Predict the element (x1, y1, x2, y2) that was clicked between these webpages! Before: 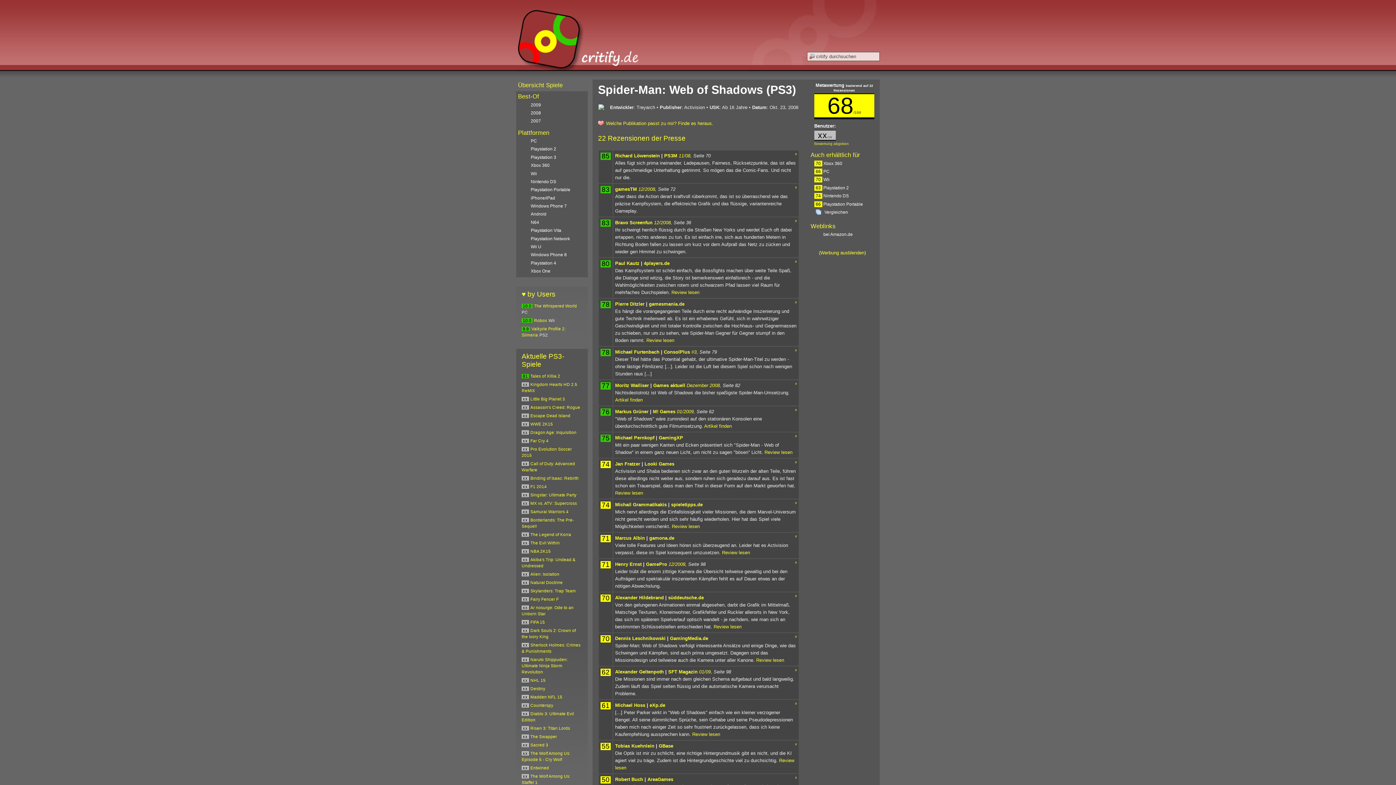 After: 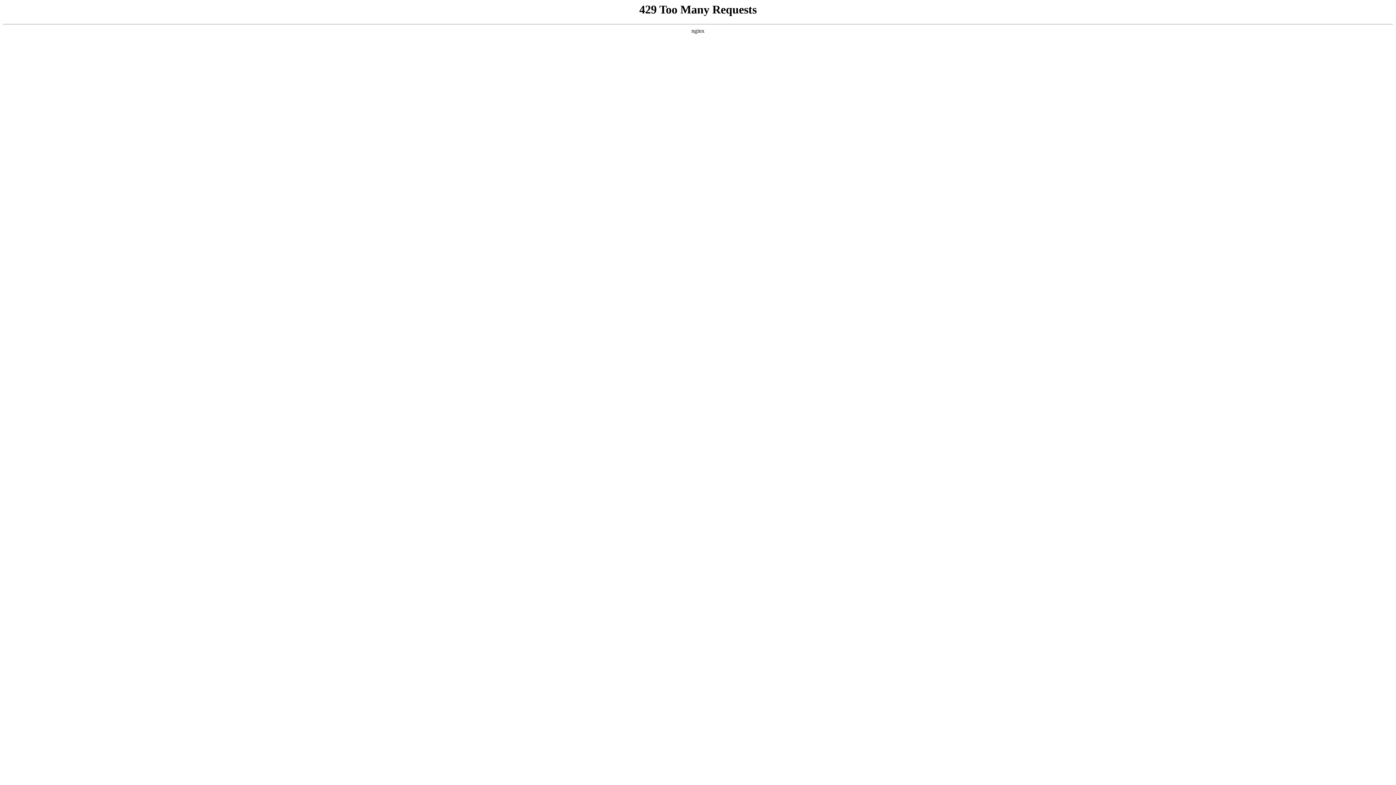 Action: bbox: (671, 289, 699, 295) label: Review lesen